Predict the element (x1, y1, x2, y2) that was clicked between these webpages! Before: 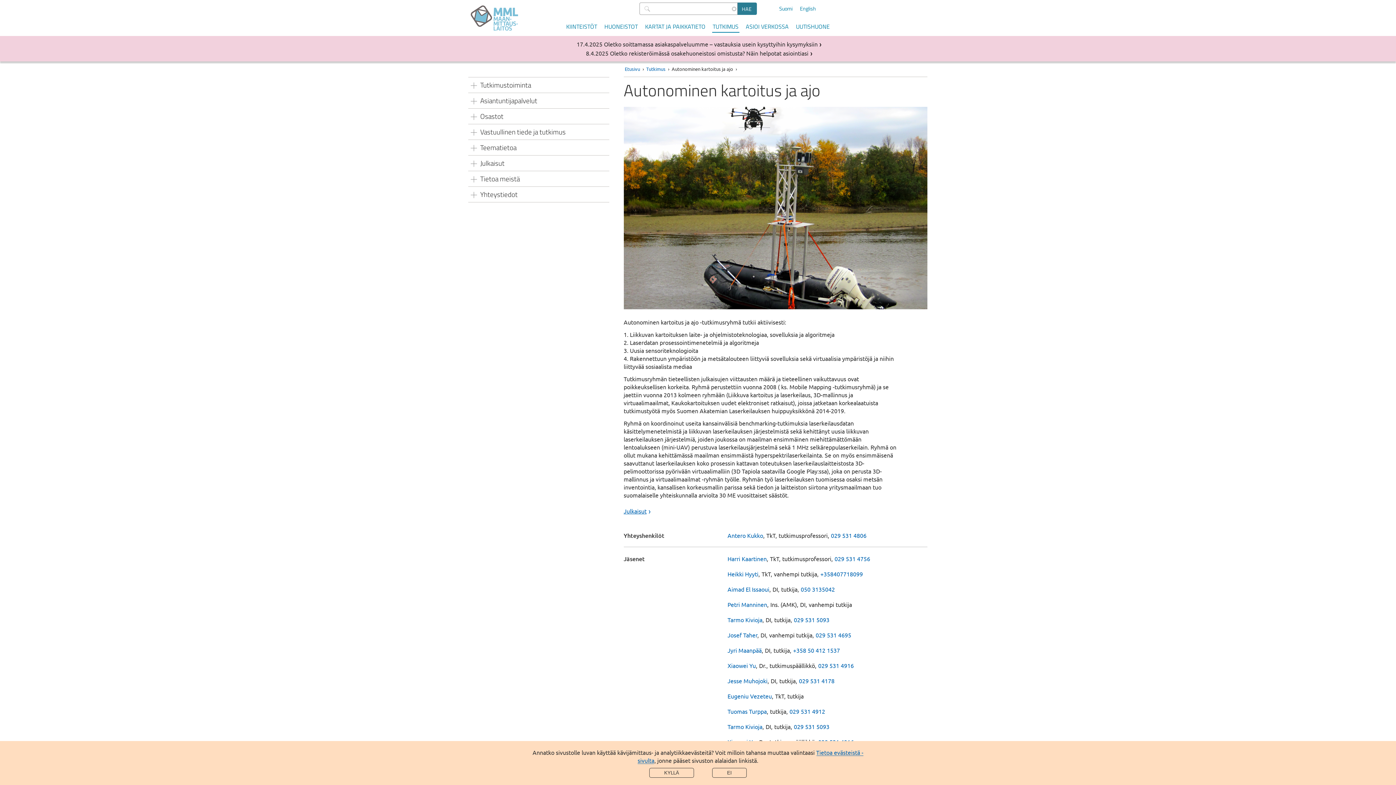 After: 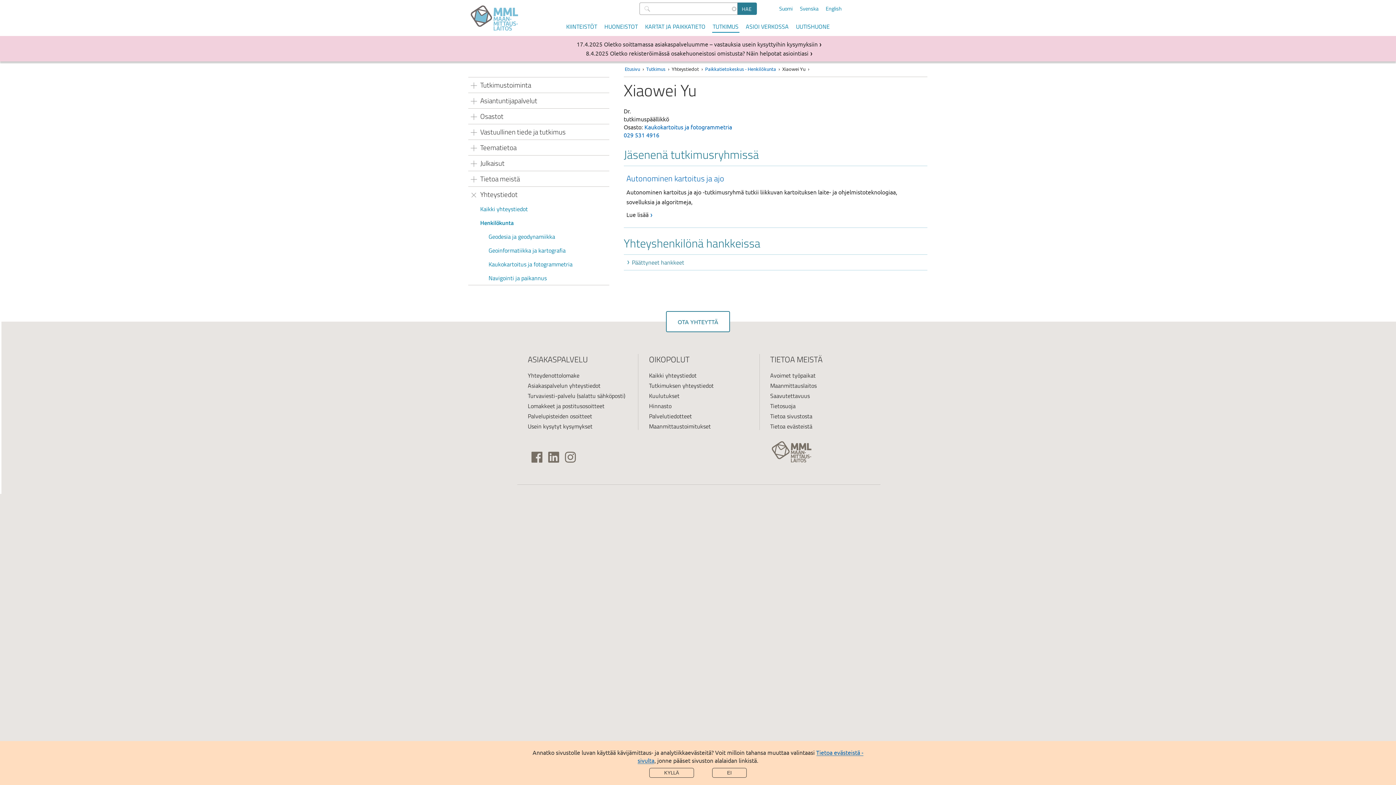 Action: bbox: (727, 662, 756, 669) label: Xiaowei Yu